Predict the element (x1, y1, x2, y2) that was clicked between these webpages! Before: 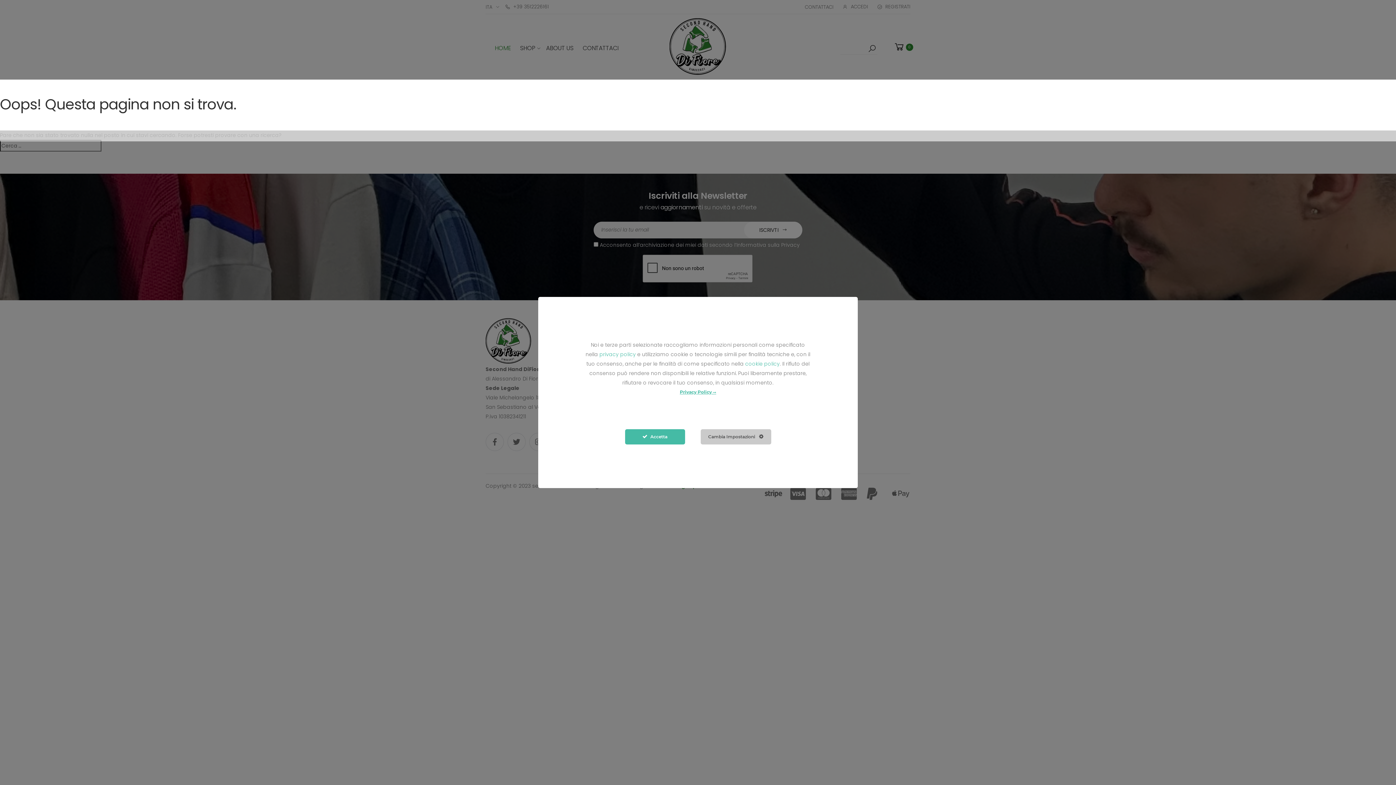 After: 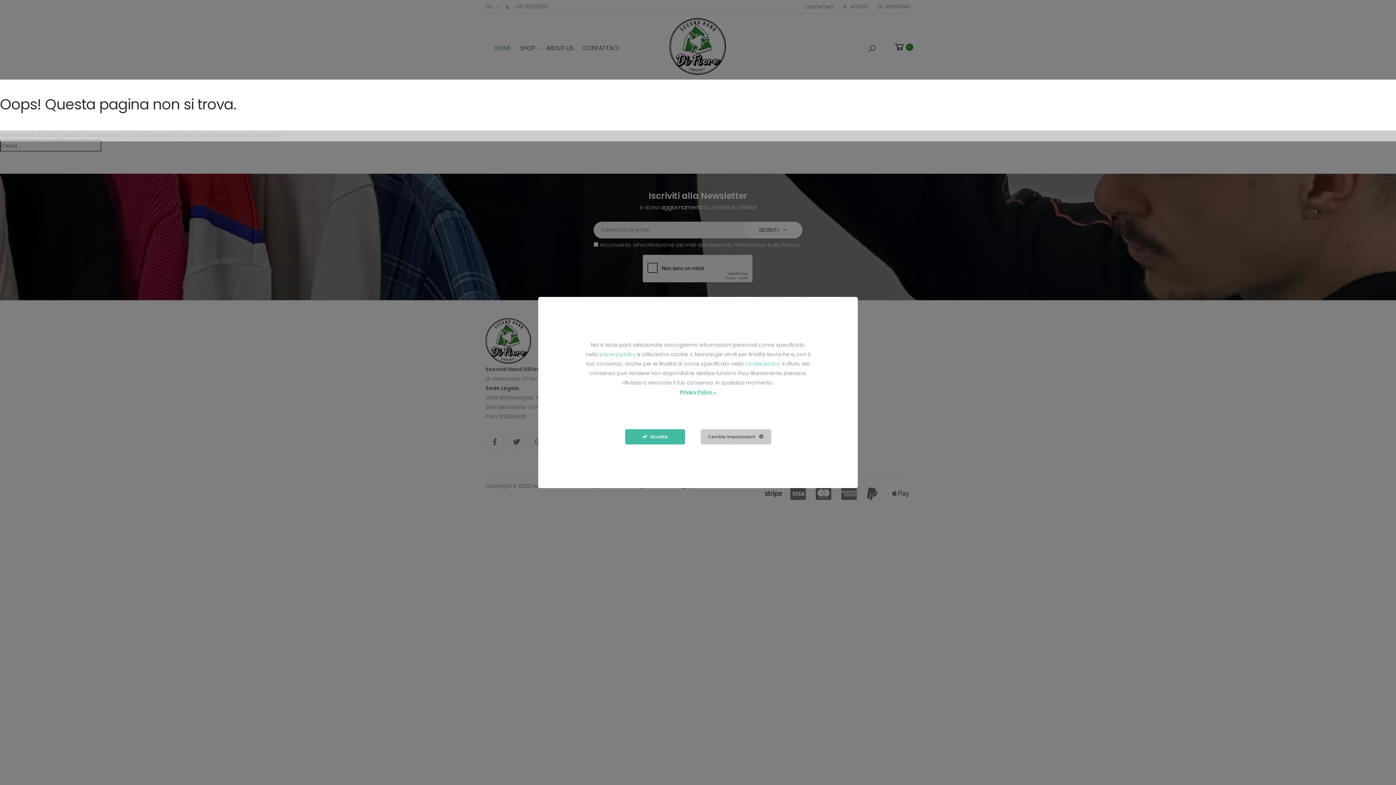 Action: label: privacy policy bbox: (599, 350, 636, 358)